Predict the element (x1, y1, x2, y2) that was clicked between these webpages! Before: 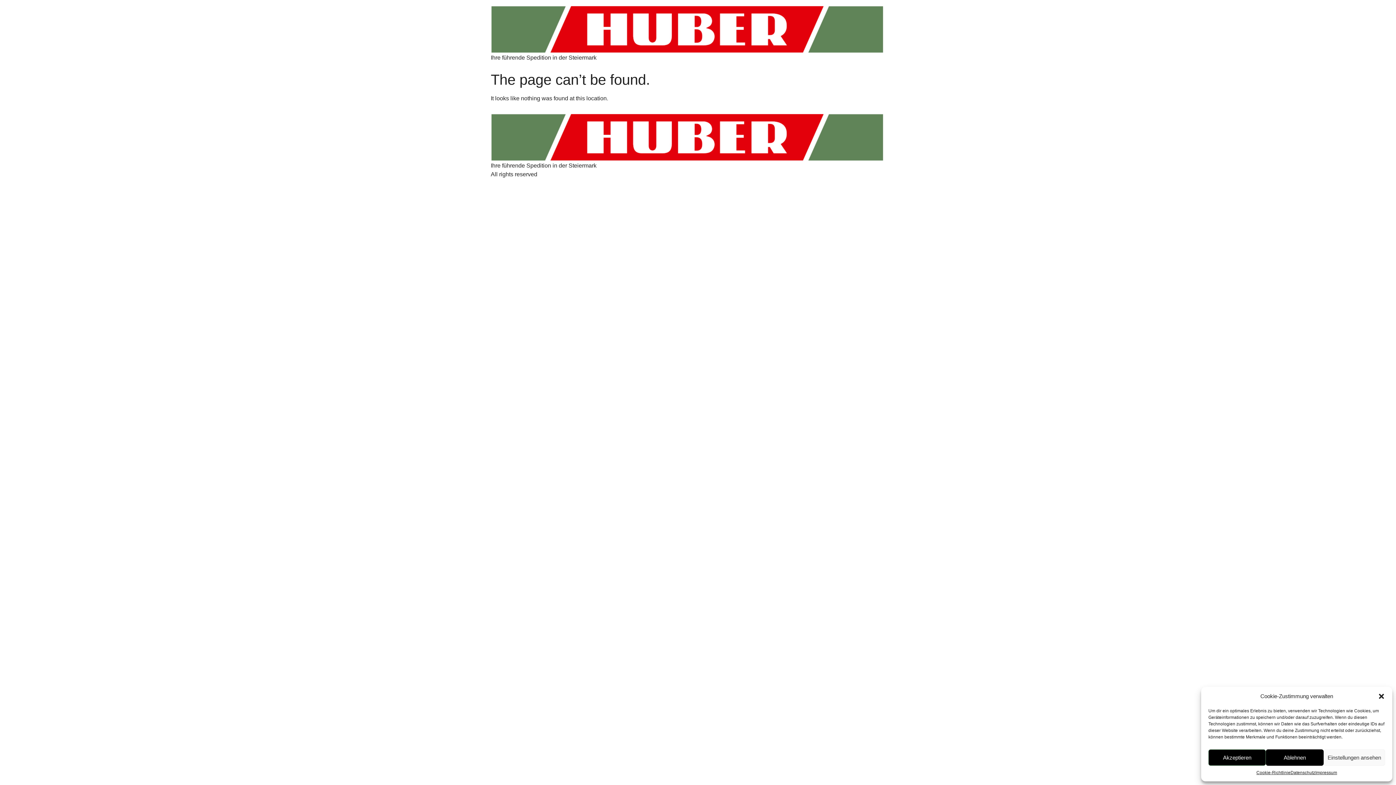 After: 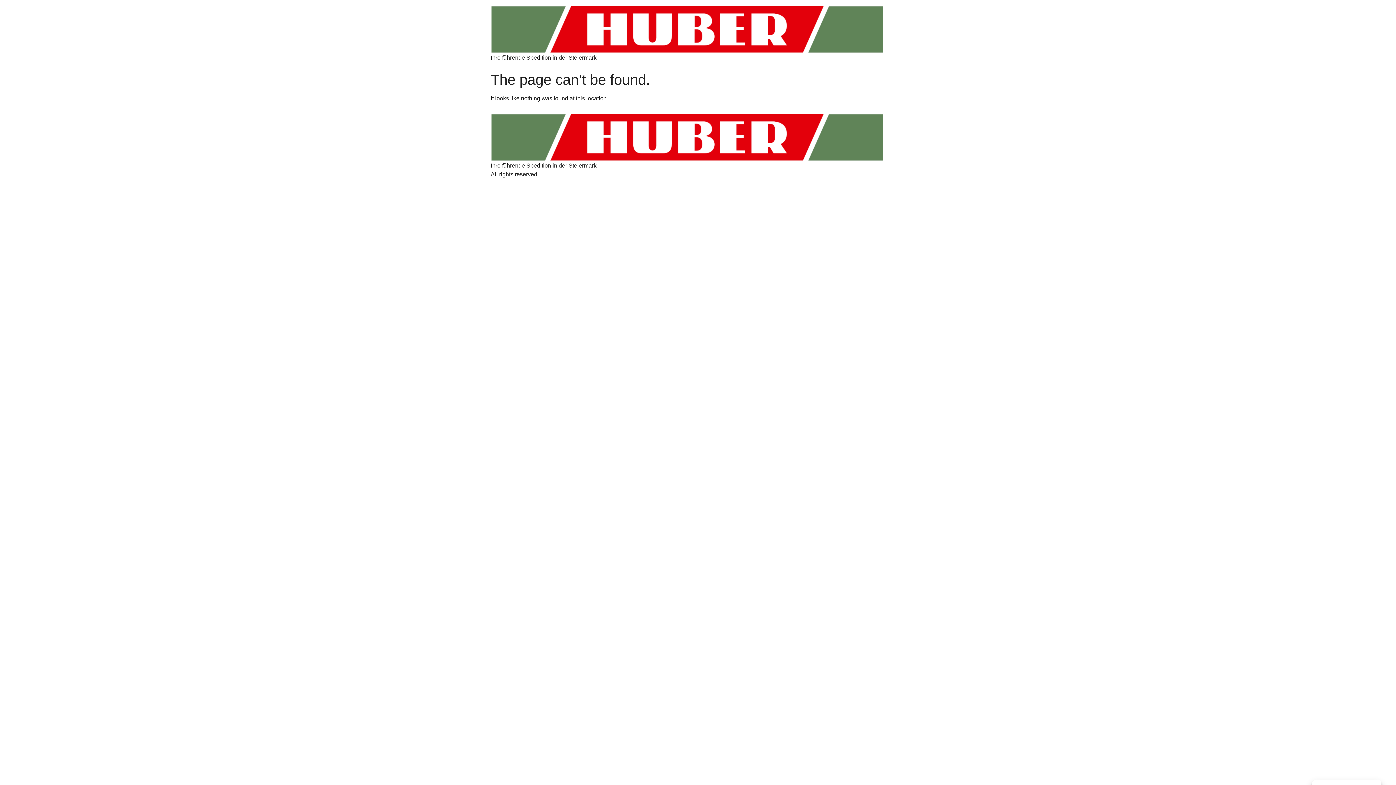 Action: bbox: (1266, 749, 1323, 766) label: Ablehnen